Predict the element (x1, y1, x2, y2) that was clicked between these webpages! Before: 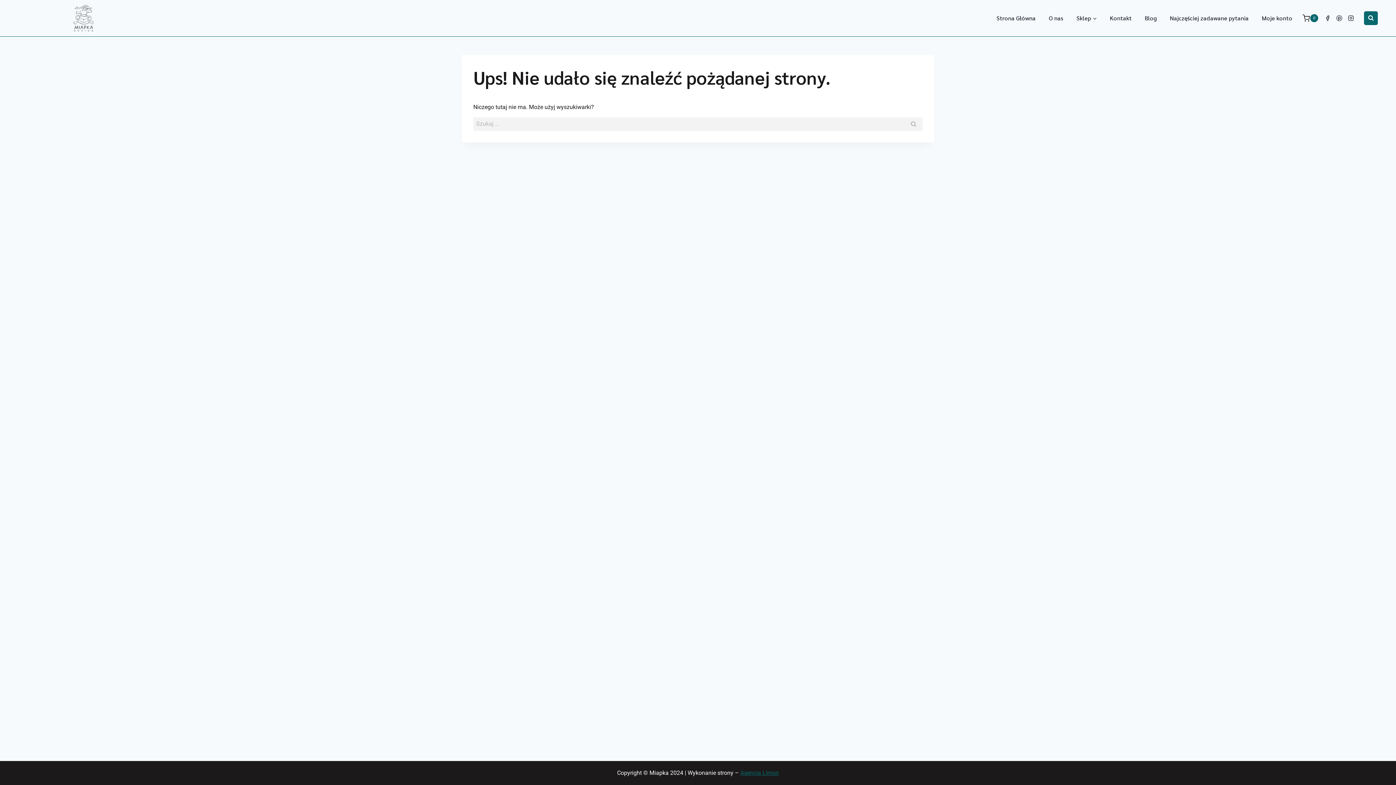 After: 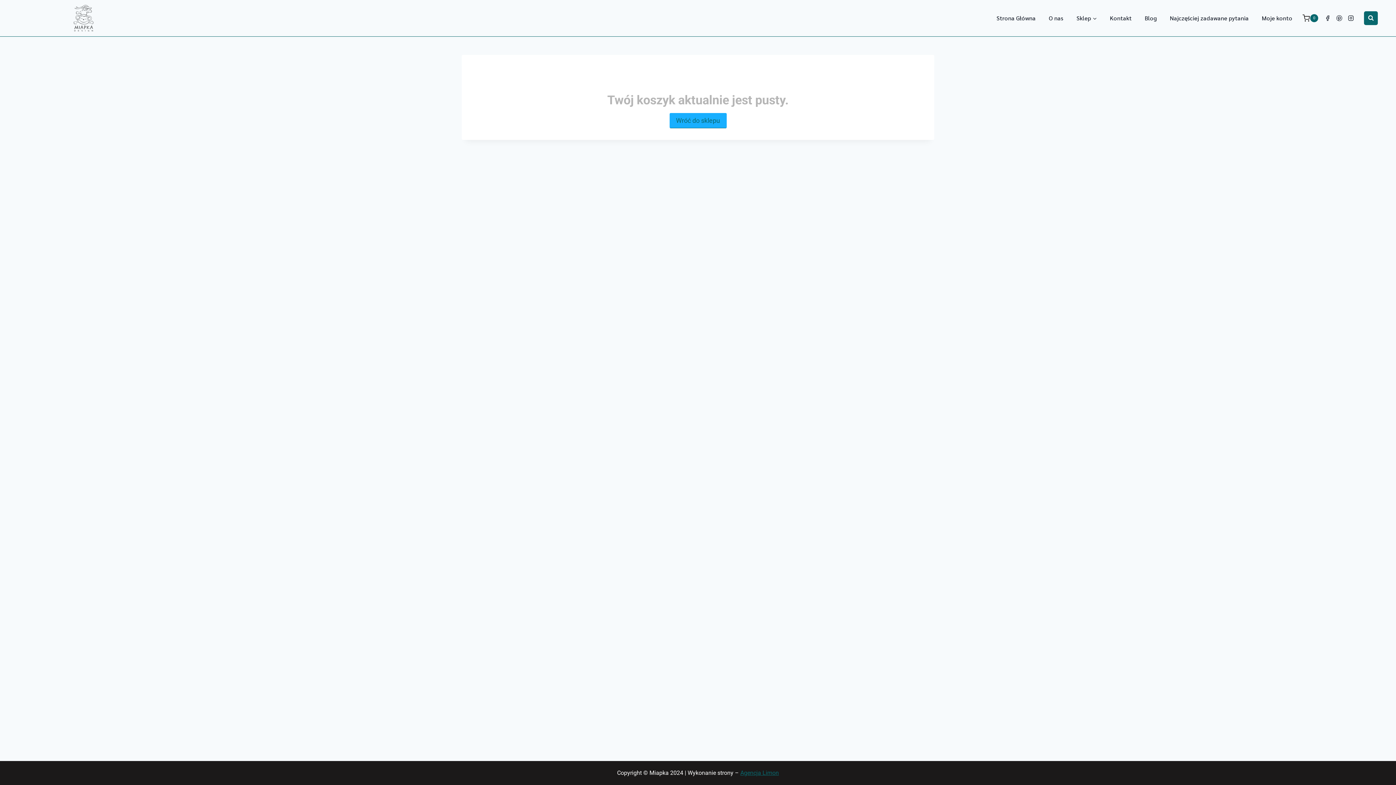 Action: bbox: (1302, 10, 1318, 25) label: Koszyk